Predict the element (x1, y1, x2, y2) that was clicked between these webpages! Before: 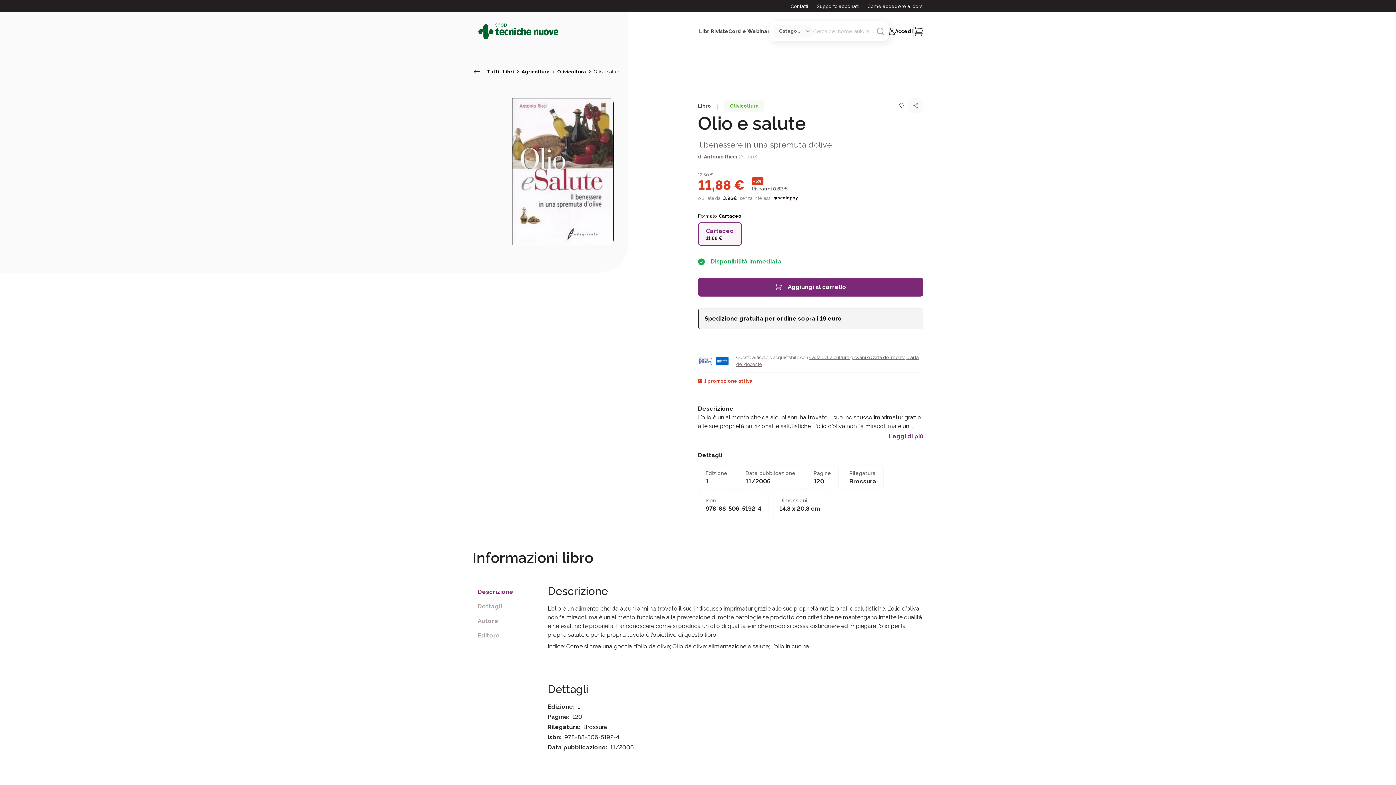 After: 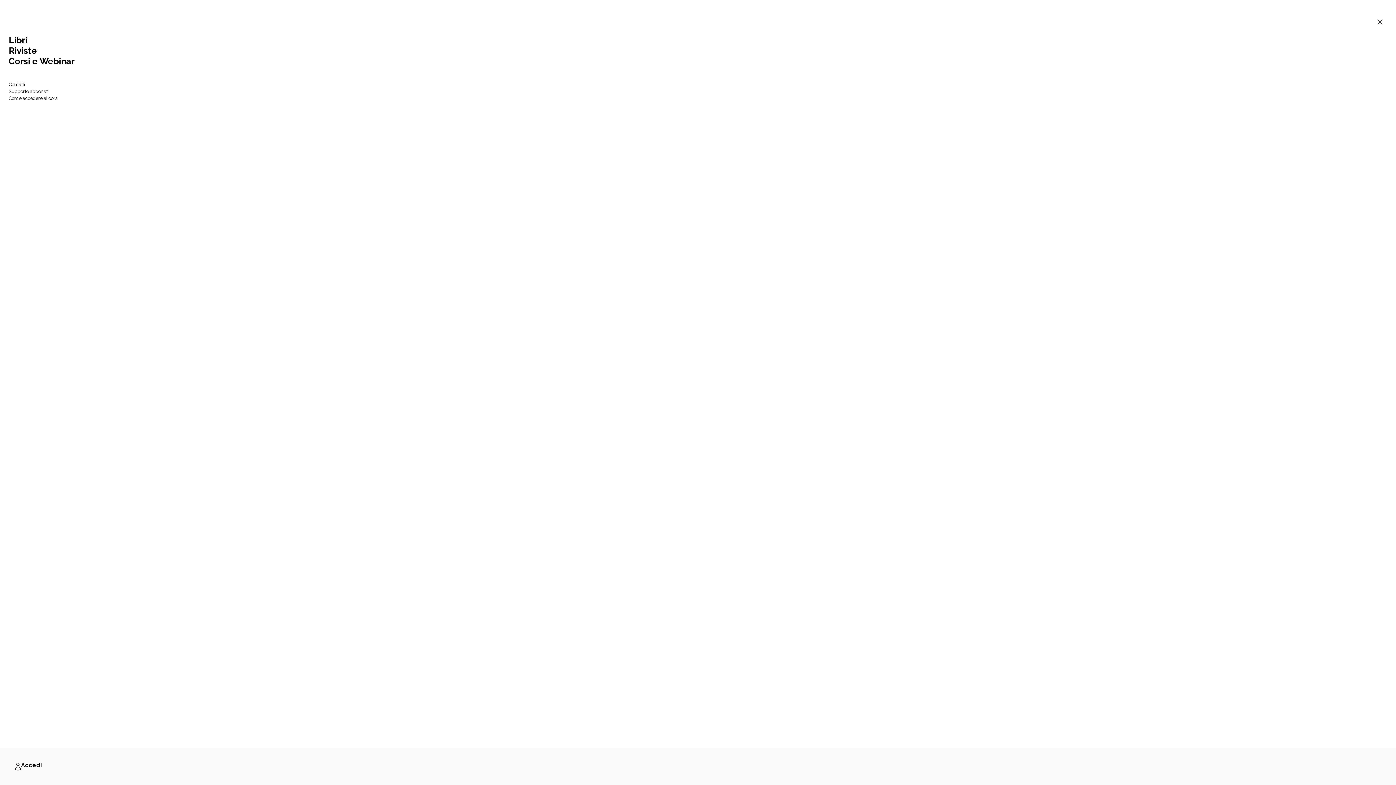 Action: label: Toggle menù bbox: (472, 25, 478, 36)